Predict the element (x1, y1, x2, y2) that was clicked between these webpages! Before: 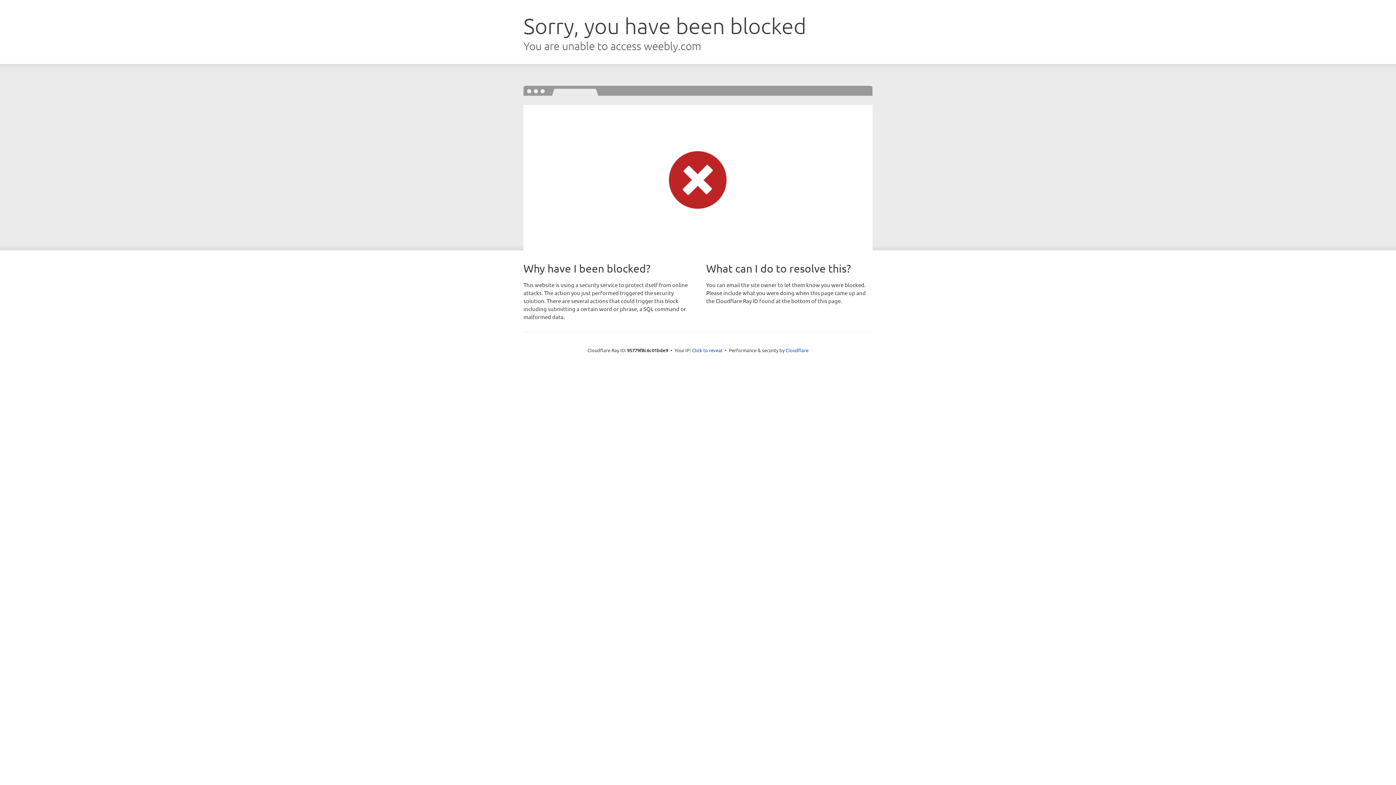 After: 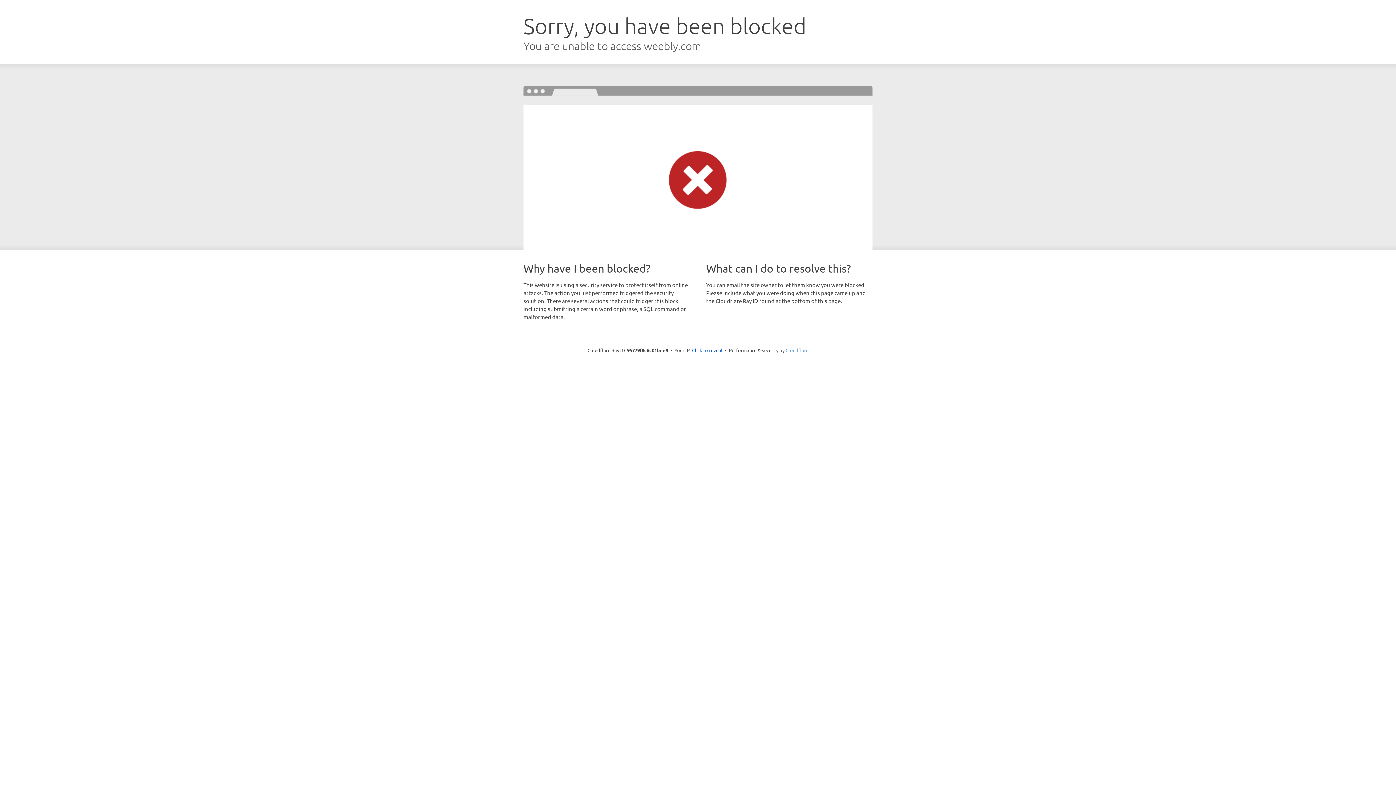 Action: bbox: (785, 347, 808, 353) label: Cloudflare